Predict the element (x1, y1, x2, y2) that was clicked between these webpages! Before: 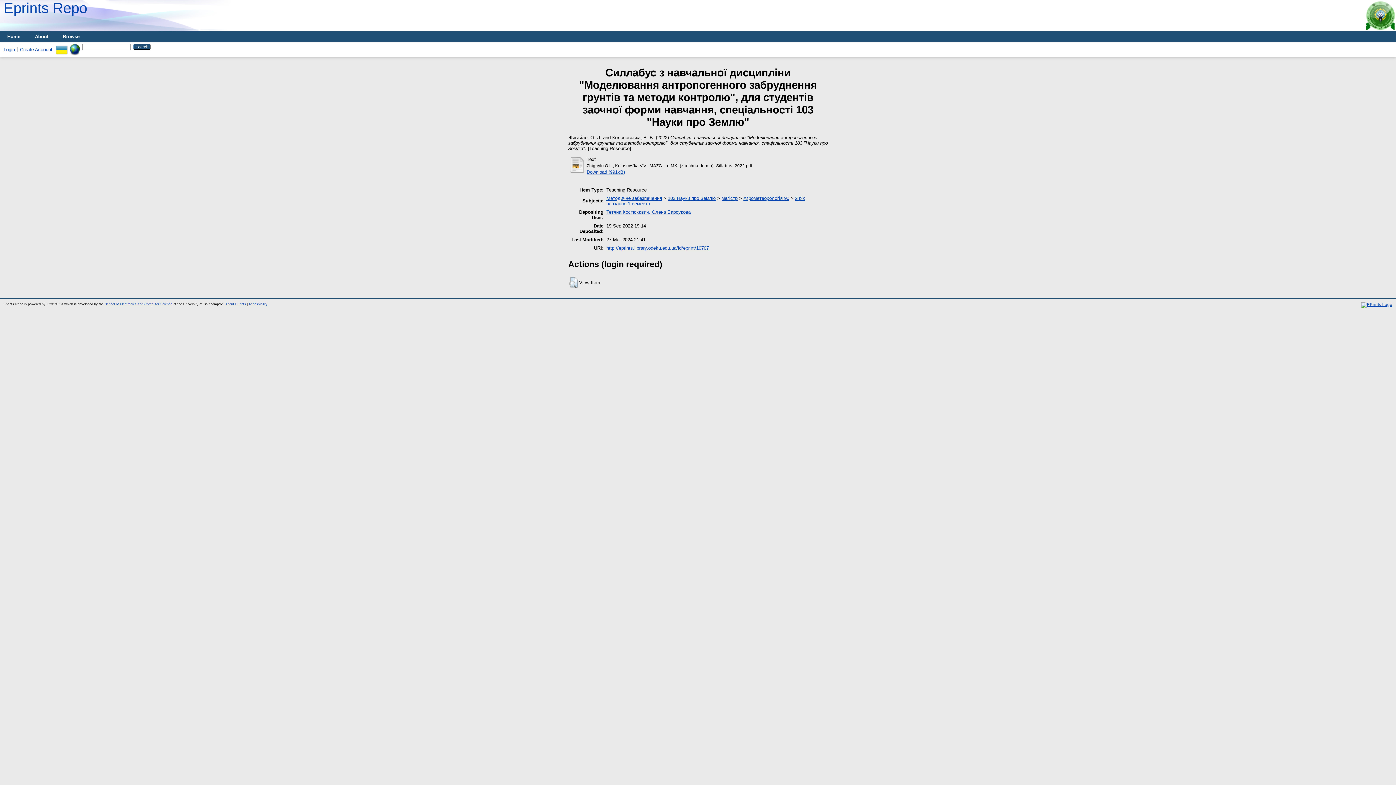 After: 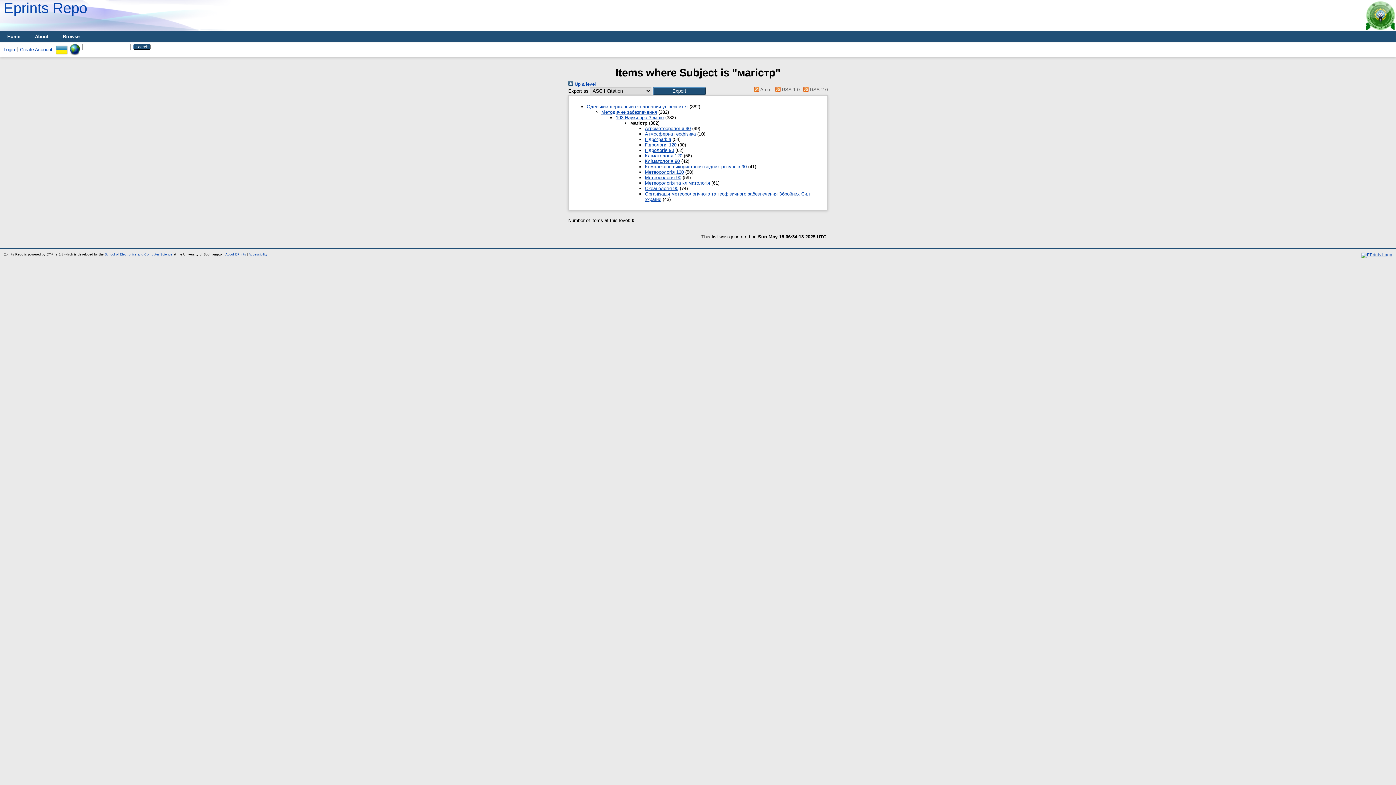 Action: label: магістр bbox: (721, 195, 737, 201)